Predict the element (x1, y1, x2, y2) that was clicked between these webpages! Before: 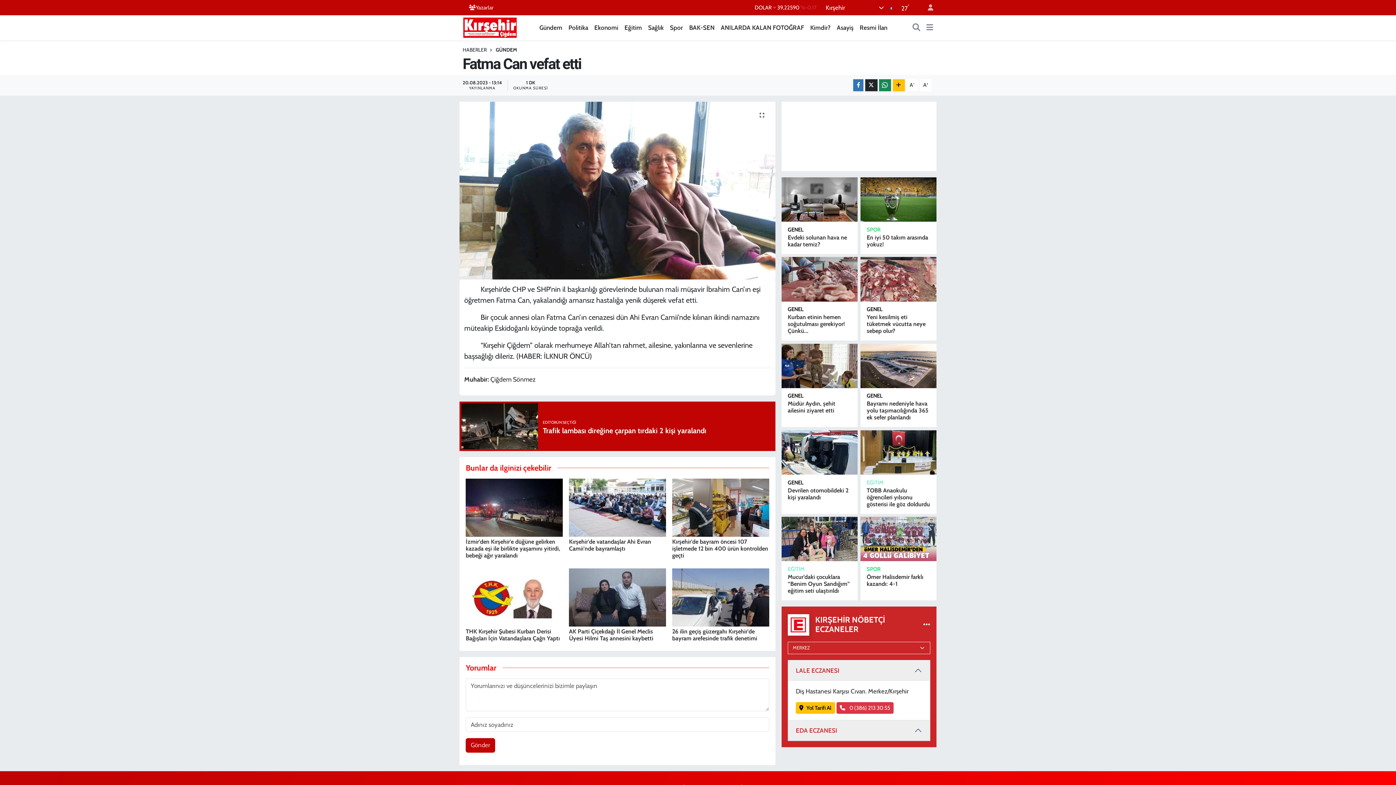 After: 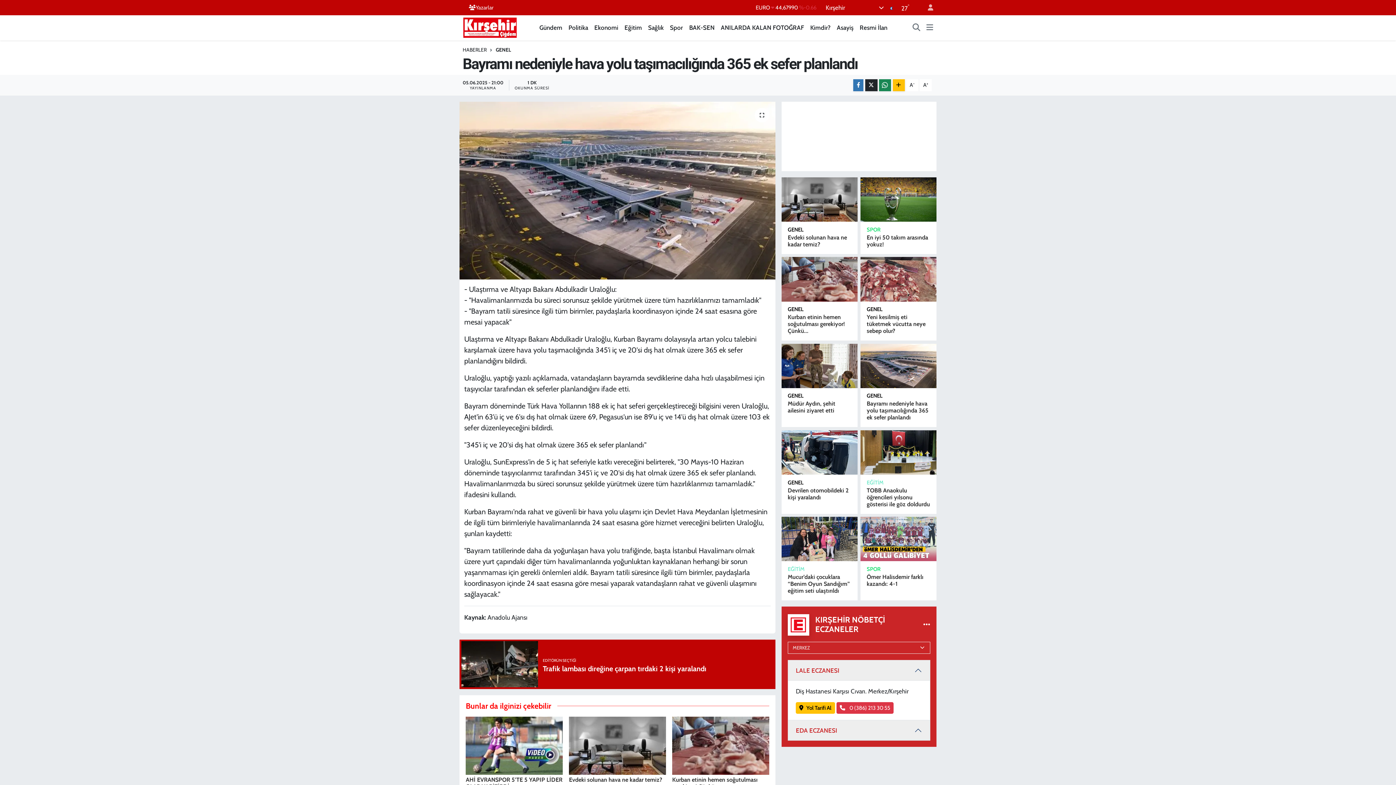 Action: bbox: (860, 343, 936, 388)